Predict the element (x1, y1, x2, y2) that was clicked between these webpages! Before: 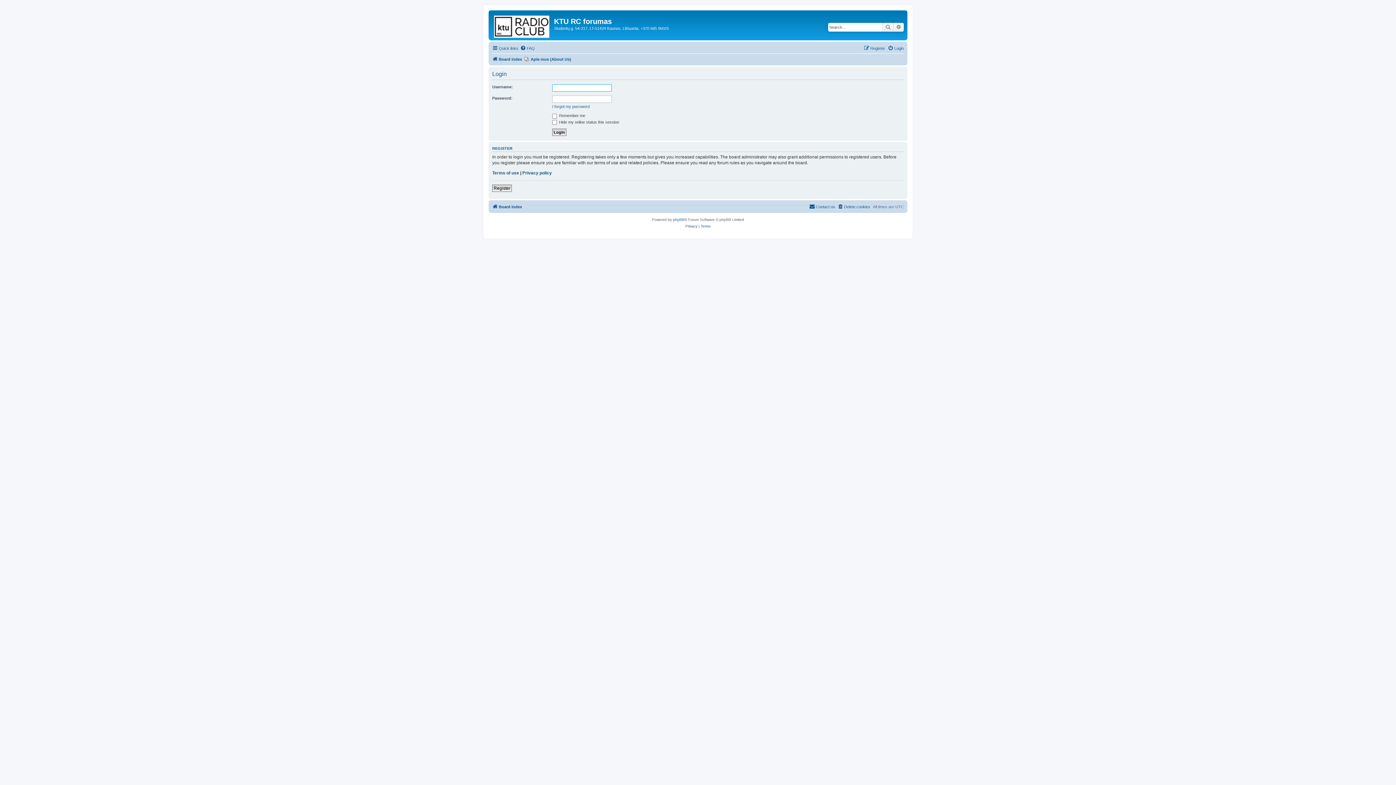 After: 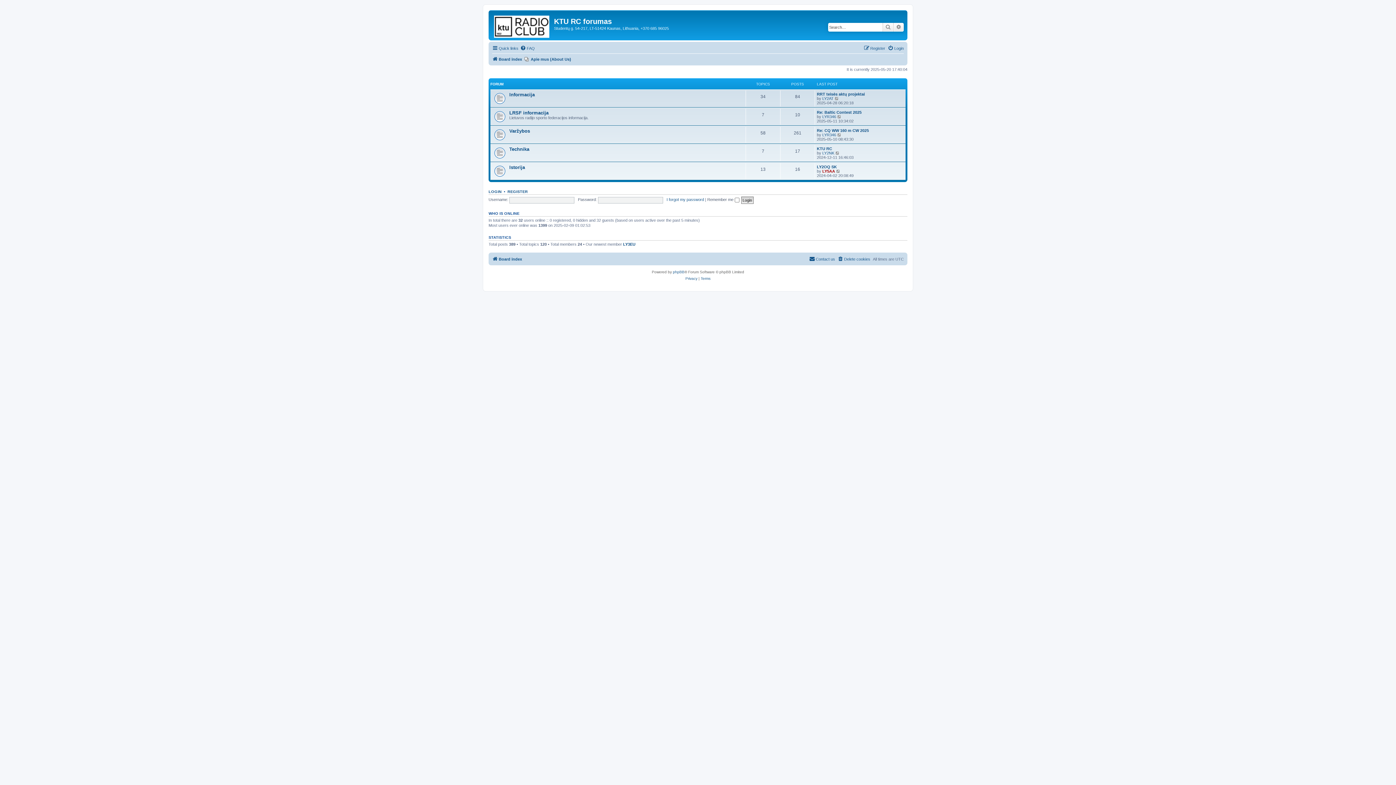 Action: bbox: (492, 54, 522, 63) label: Board index